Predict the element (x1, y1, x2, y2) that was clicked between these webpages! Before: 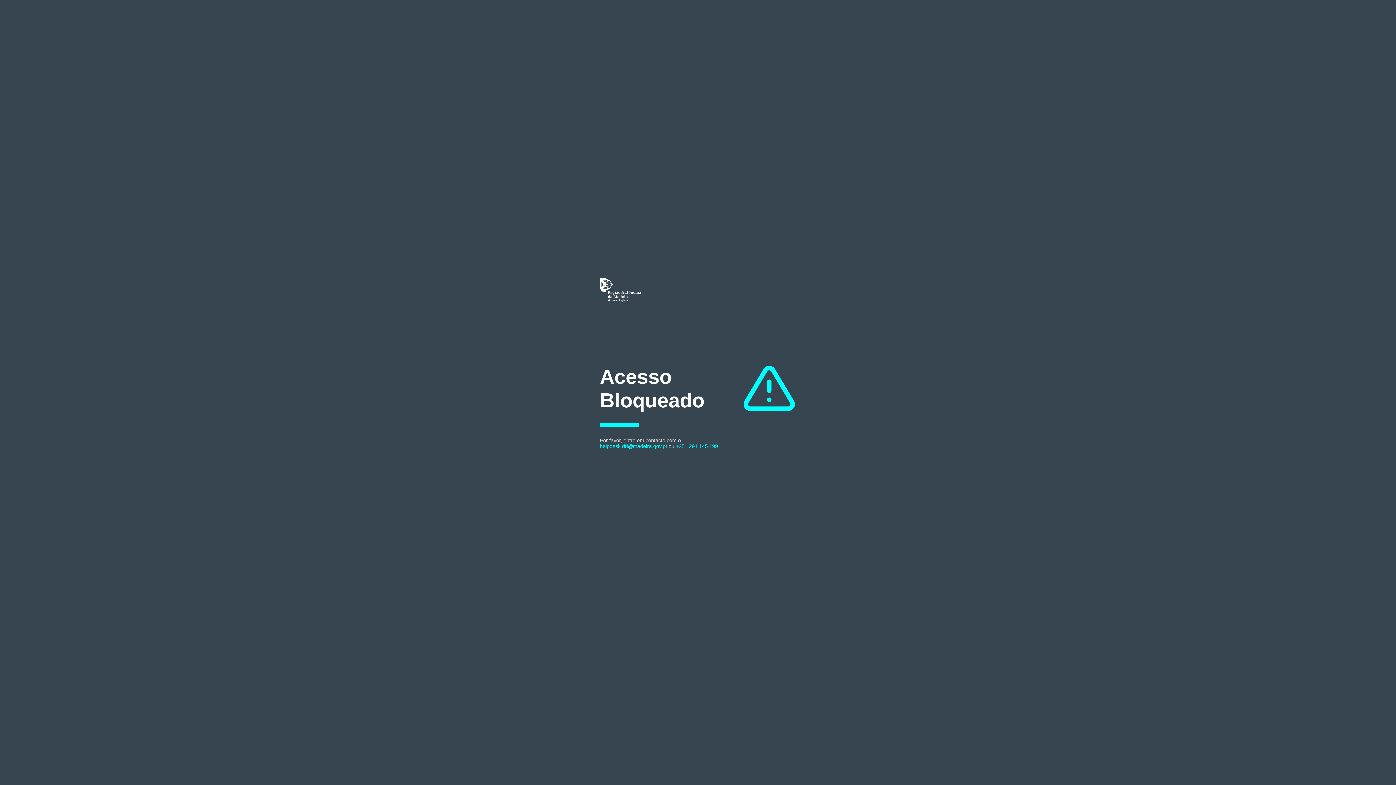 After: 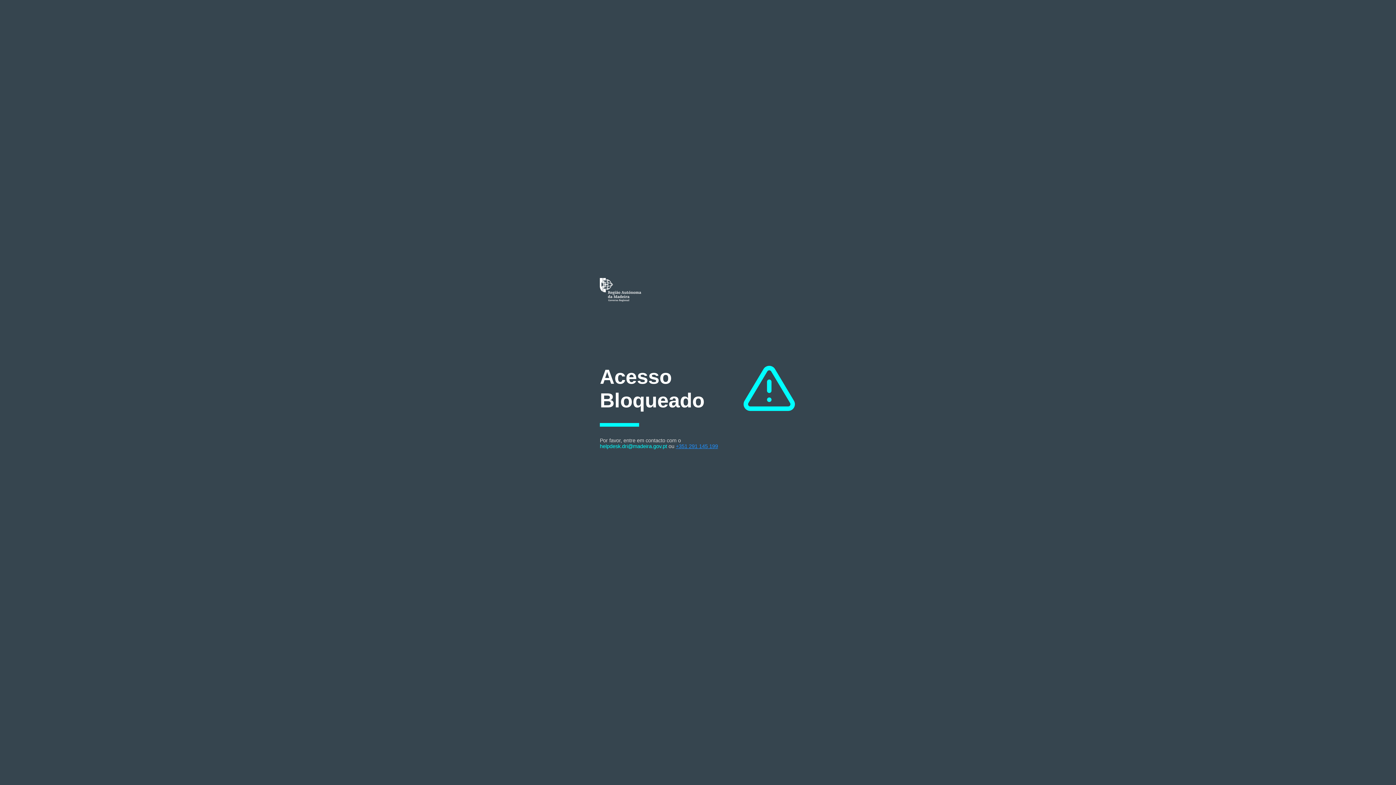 Action: label: +351 291 145 199 bbox: (676, 443, 718, 449)